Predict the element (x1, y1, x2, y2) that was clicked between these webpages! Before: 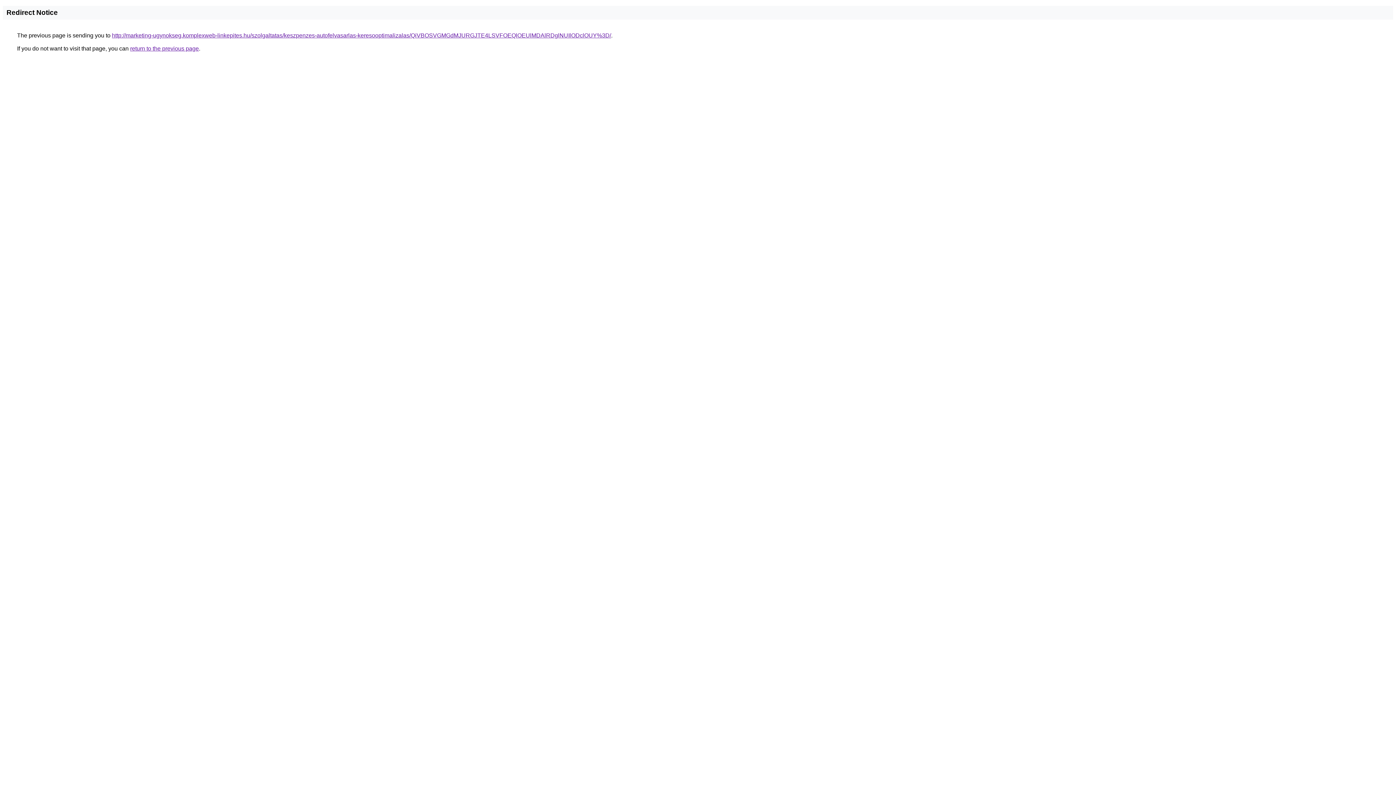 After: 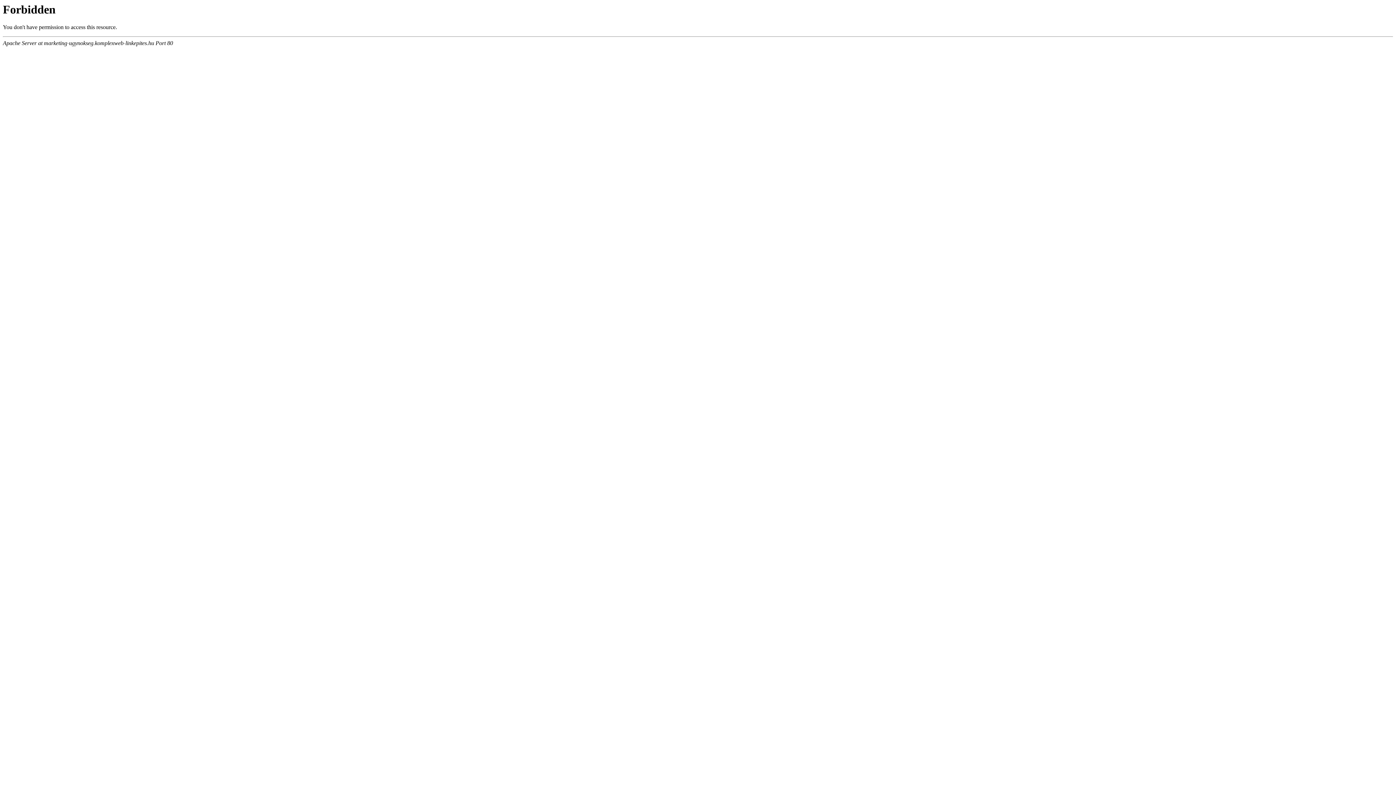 Action: bbox: (112, 32, 611, 38) label: http://marketing-ugynokseg.komplexweb-linkepites.hu/szolgaltatas/keszpenzes-autofelvasarlas-keresooptimalizalas/QiVBOSVGMGdMJURGJTE4LSVFOEQlOEUlMDAlRDglNUIlODclOUY%3D/